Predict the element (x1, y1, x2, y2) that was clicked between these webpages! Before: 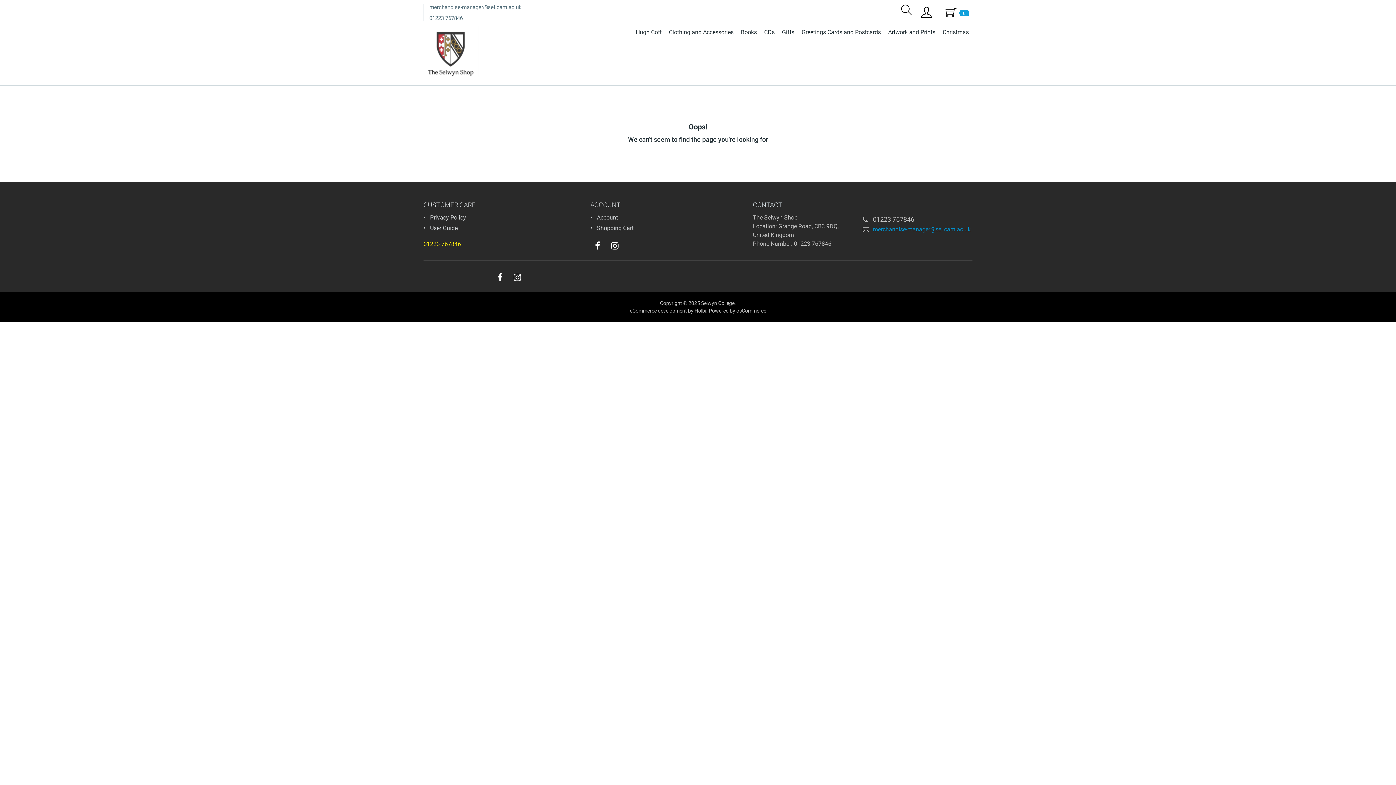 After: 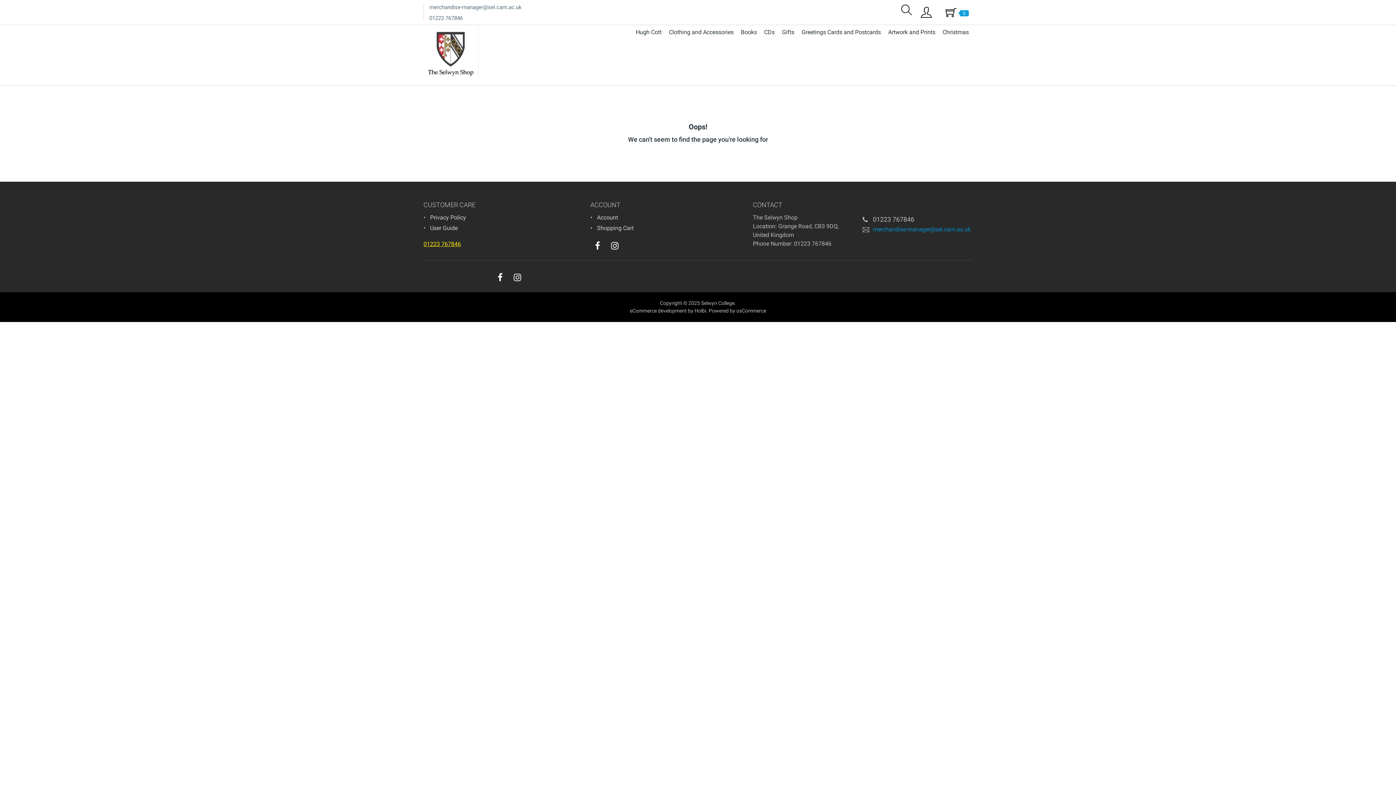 Action: label: 01223 767846 bbox: (423, 240, 461, 247)